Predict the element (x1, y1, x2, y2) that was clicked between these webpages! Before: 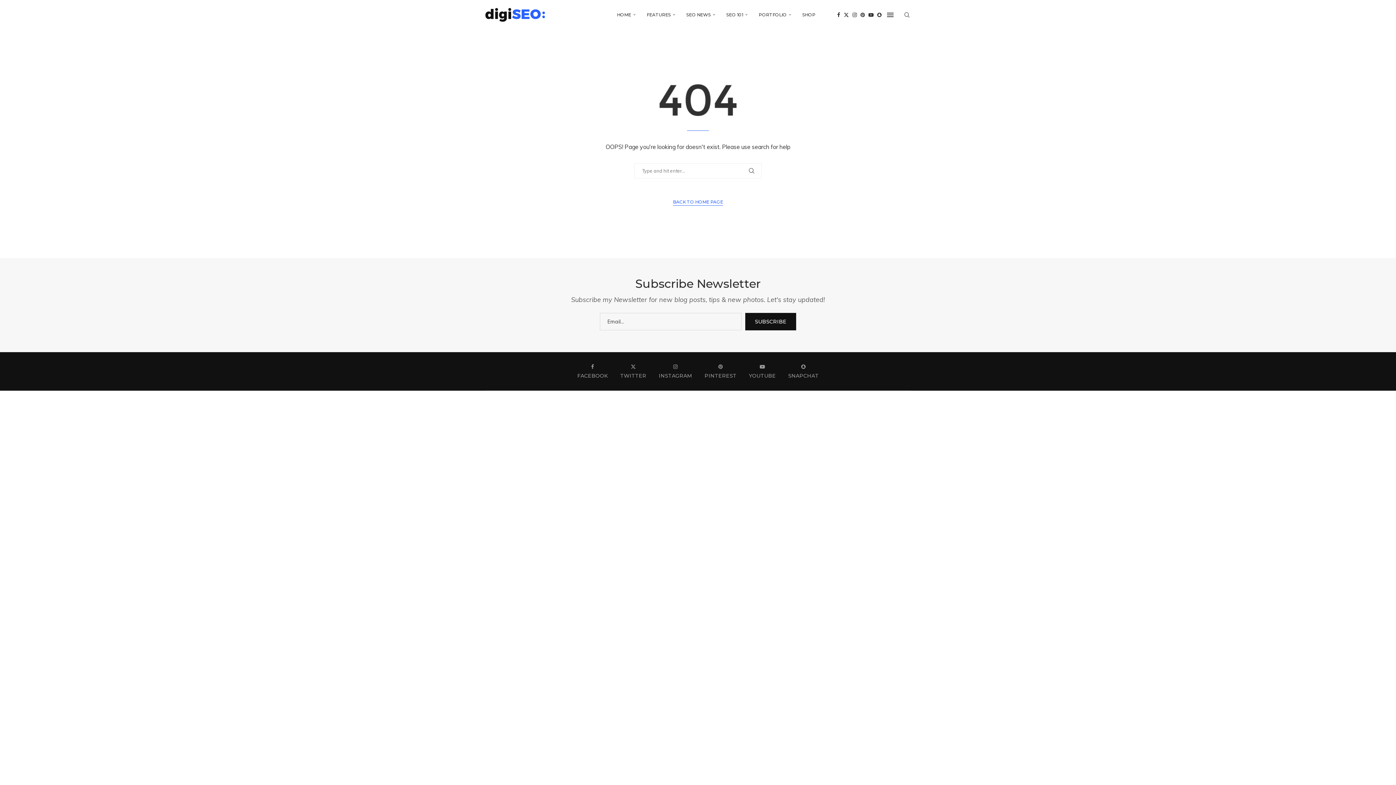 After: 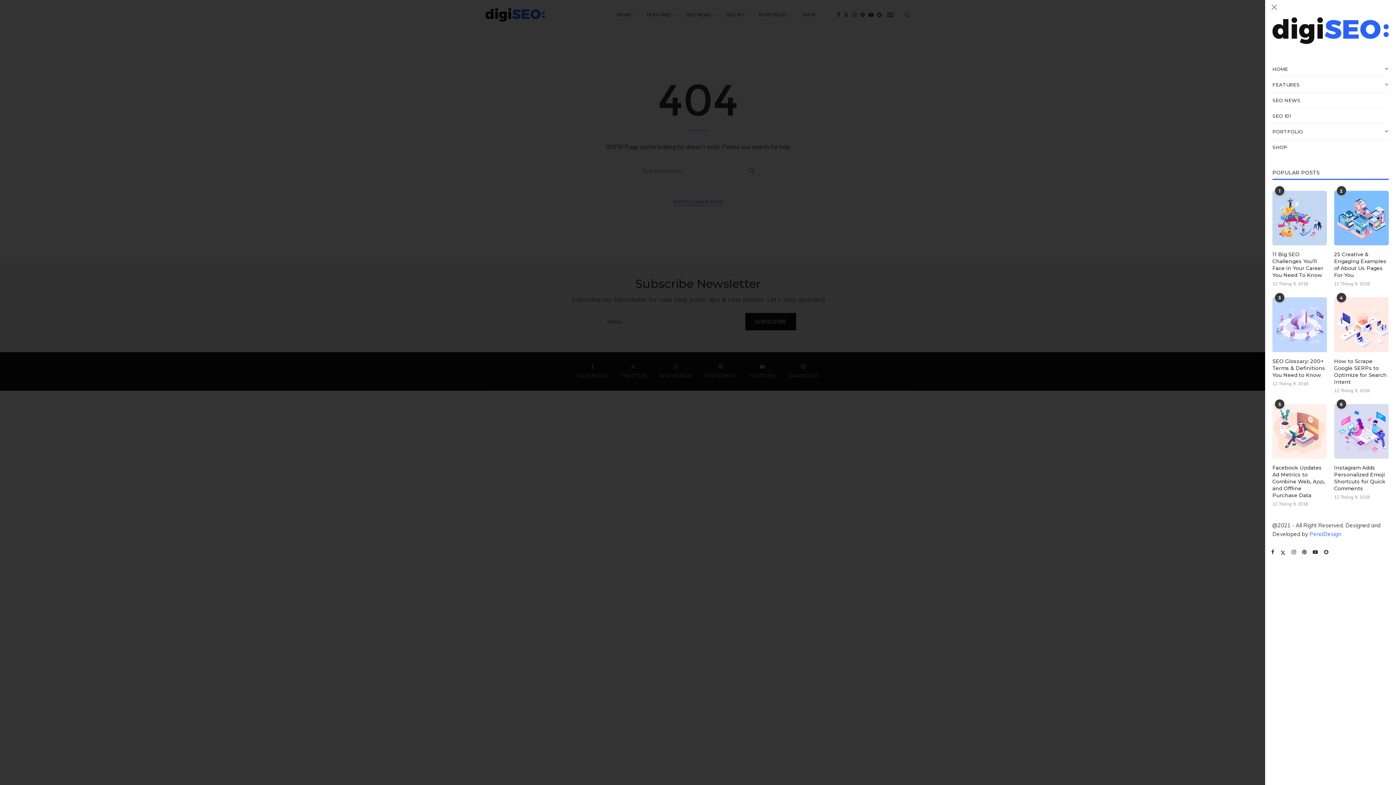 Action: bbox: (887, 0, 893, 29)